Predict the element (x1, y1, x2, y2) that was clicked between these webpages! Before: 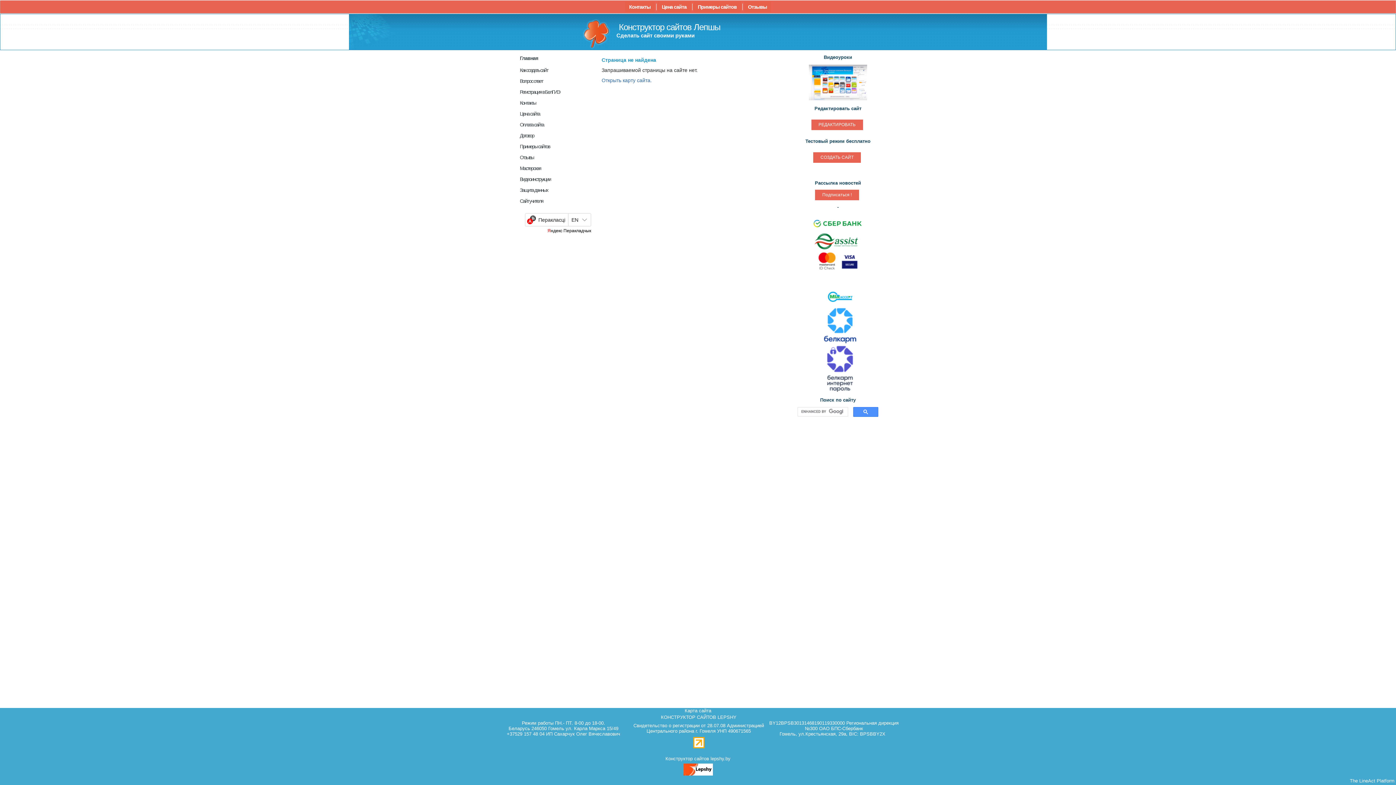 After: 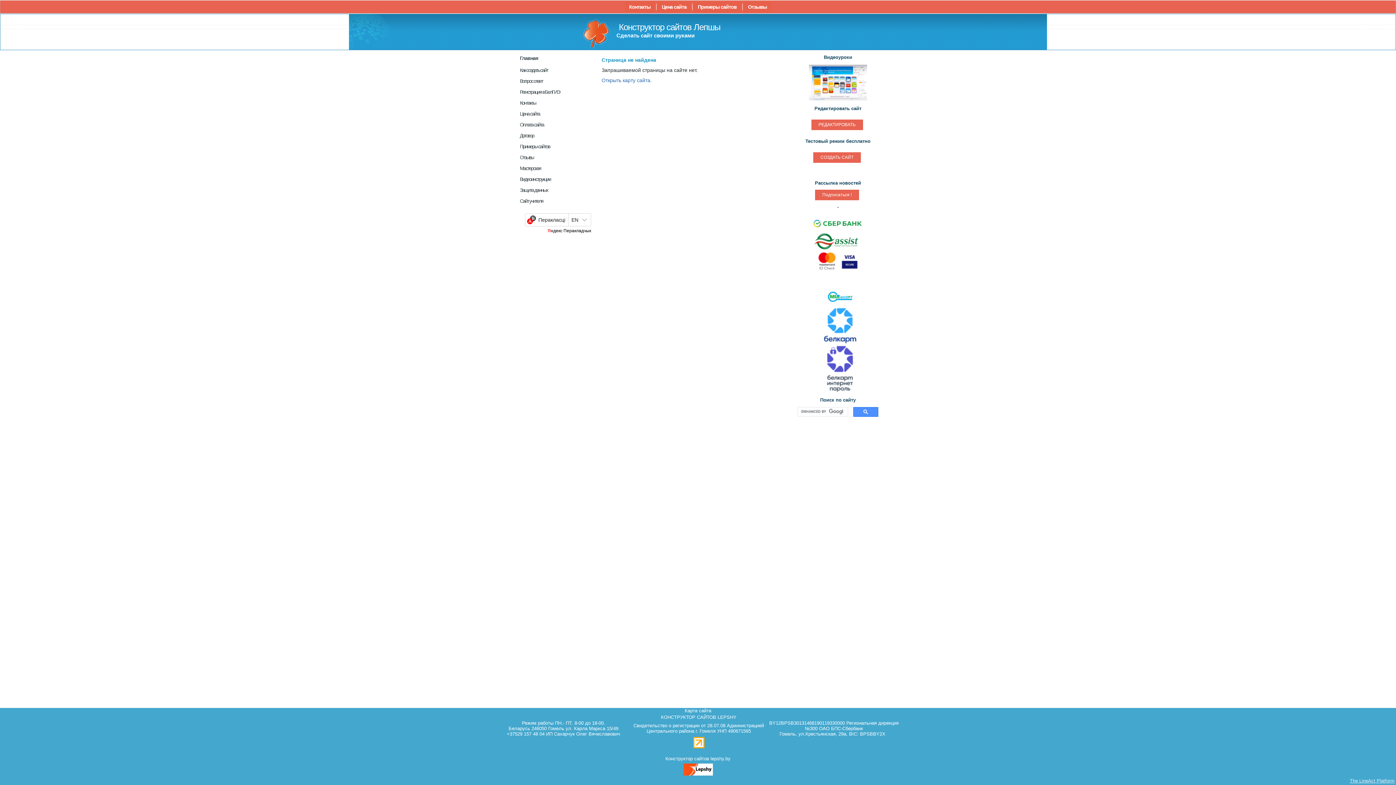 Action: bbox: (1350, 778, 1394, 784) label: The LineAct Platform